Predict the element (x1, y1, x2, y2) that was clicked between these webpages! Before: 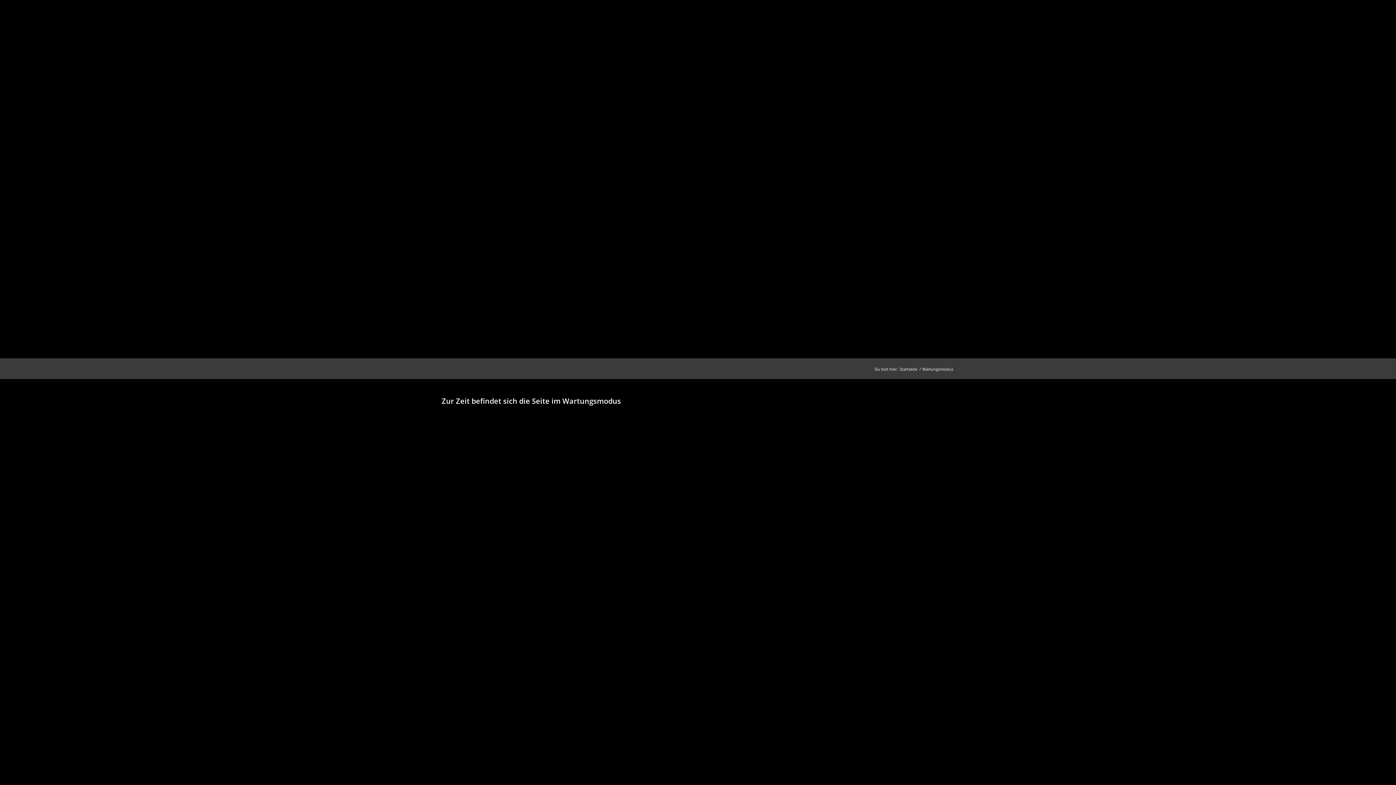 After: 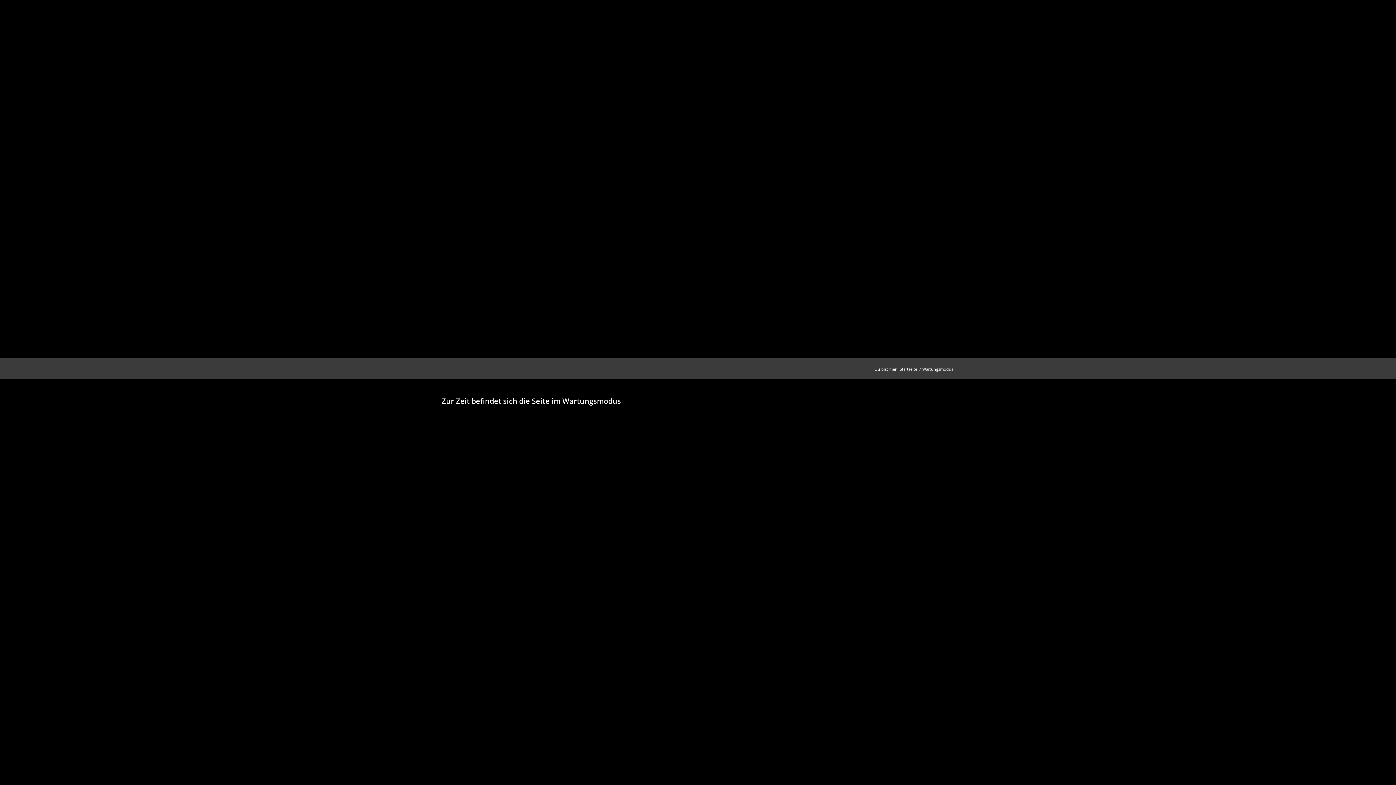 Action: label: Startseite bbox: (898, 366, 918, 372)